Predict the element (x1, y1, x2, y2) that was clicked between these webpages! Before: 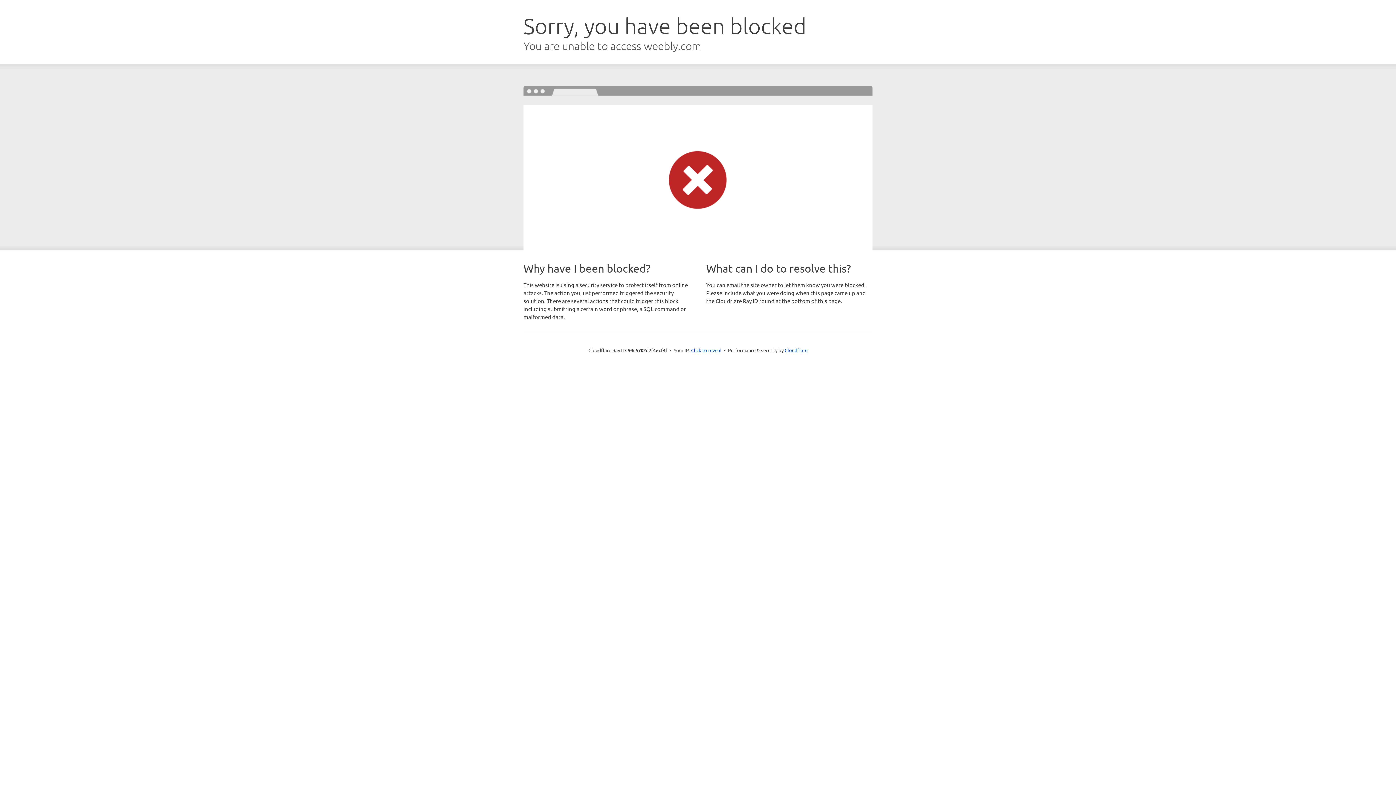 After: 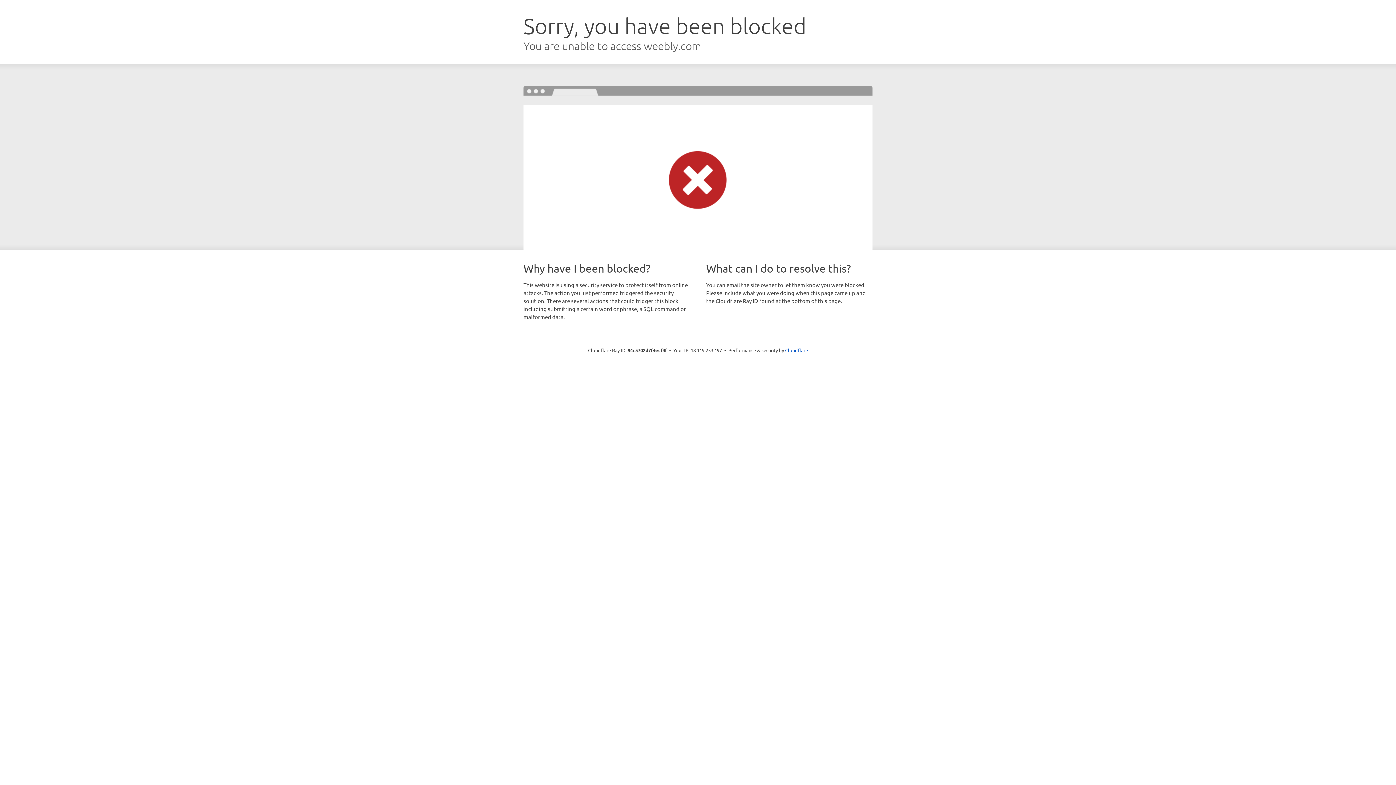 Action: bbox: (691, 346, 721, 353) label: Click to reveal